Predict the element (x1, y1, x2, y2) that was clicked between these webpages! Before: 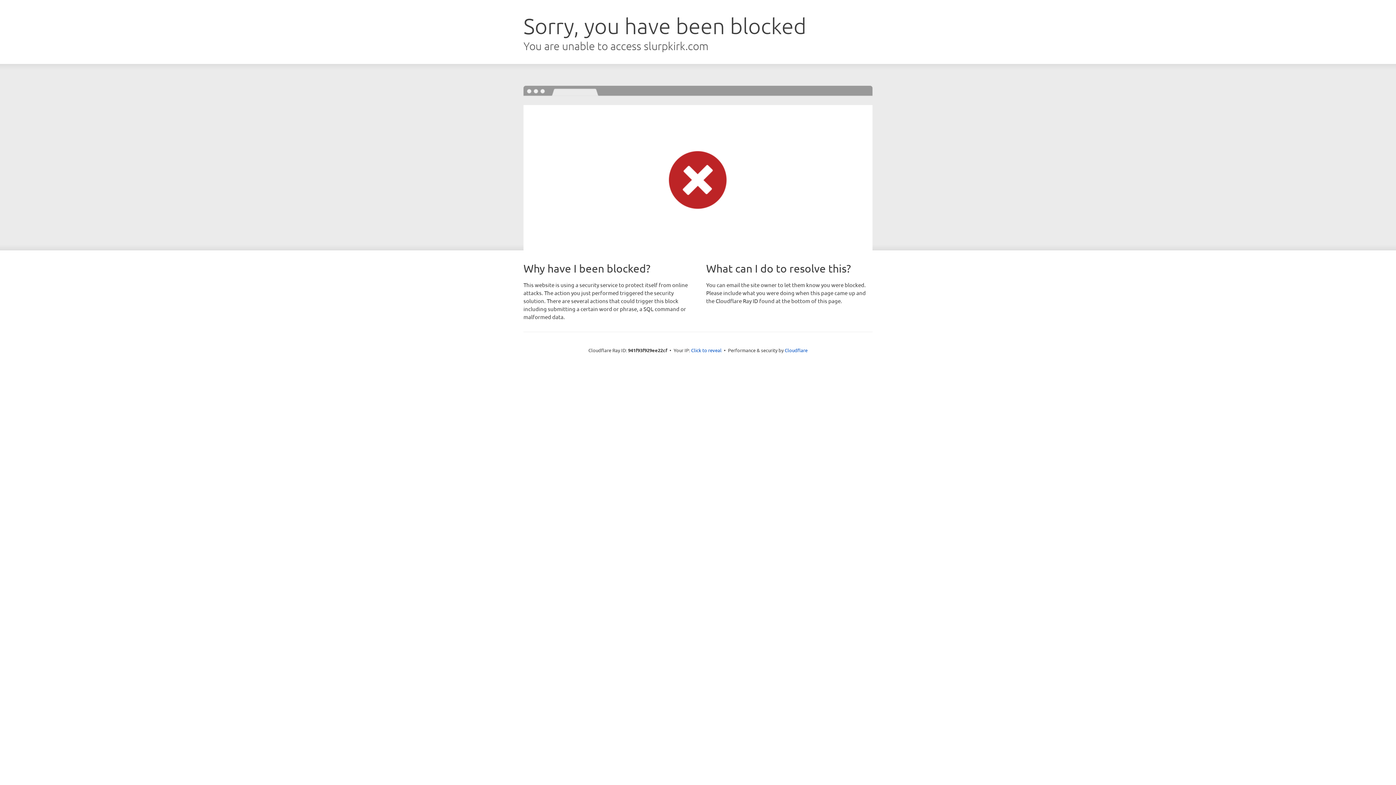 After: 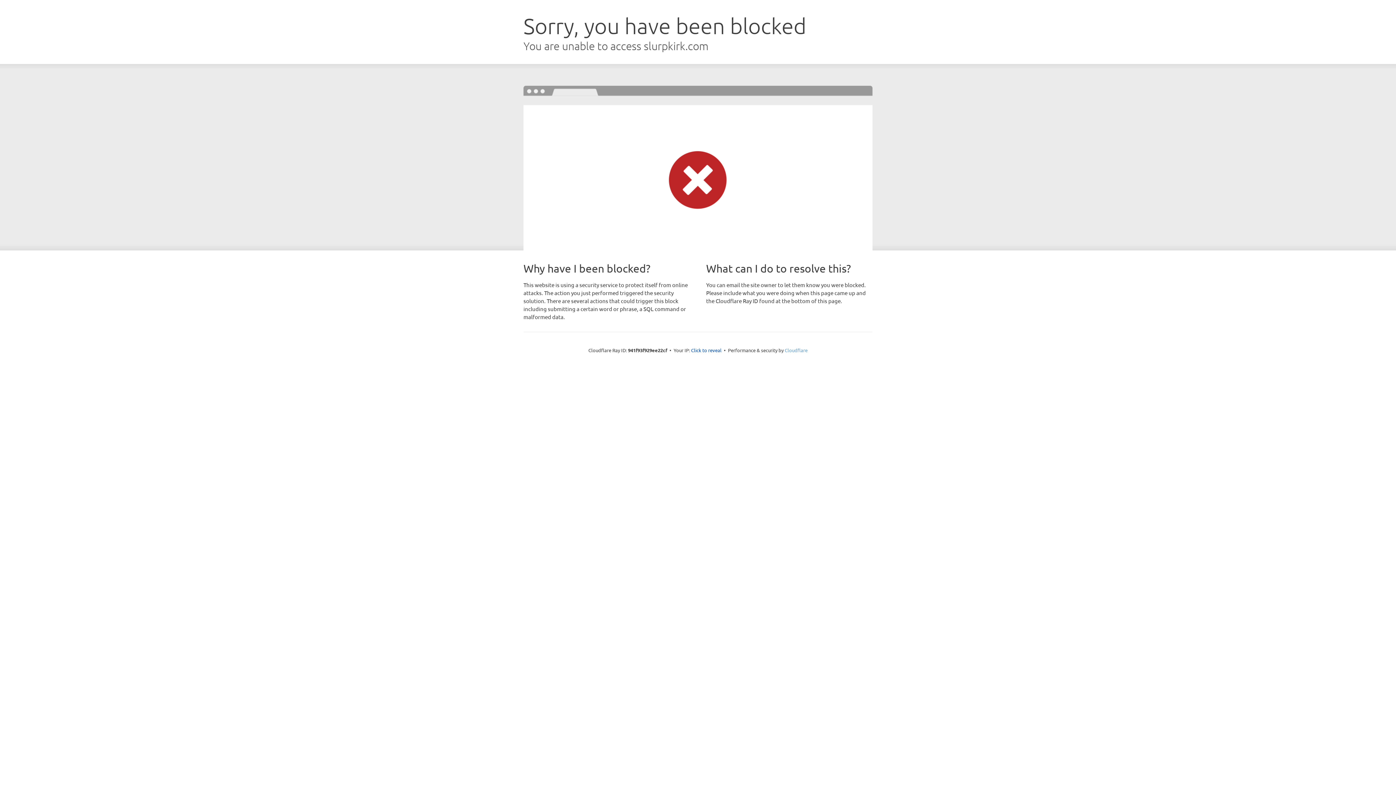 Action: bbox: (784, 347, 807, 353) label: Cloudflare